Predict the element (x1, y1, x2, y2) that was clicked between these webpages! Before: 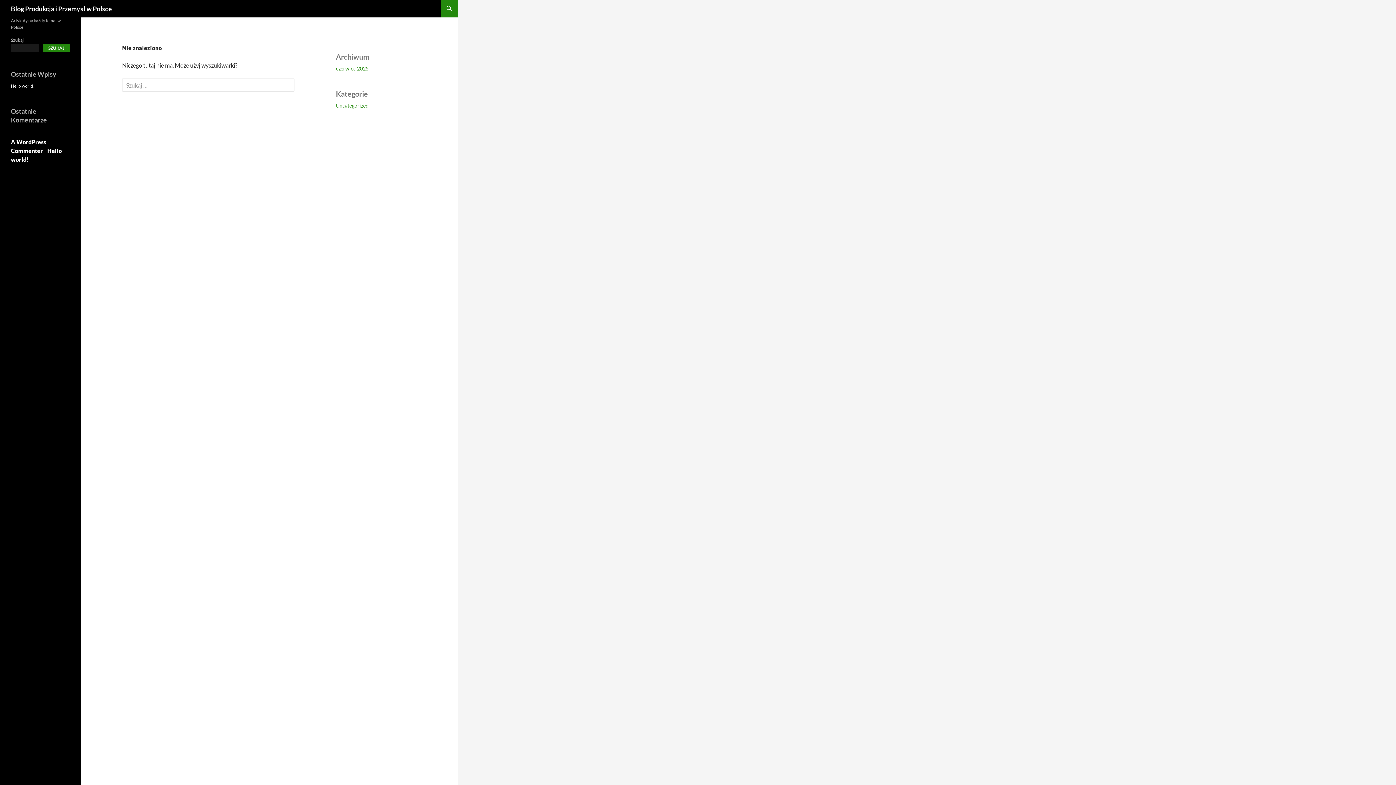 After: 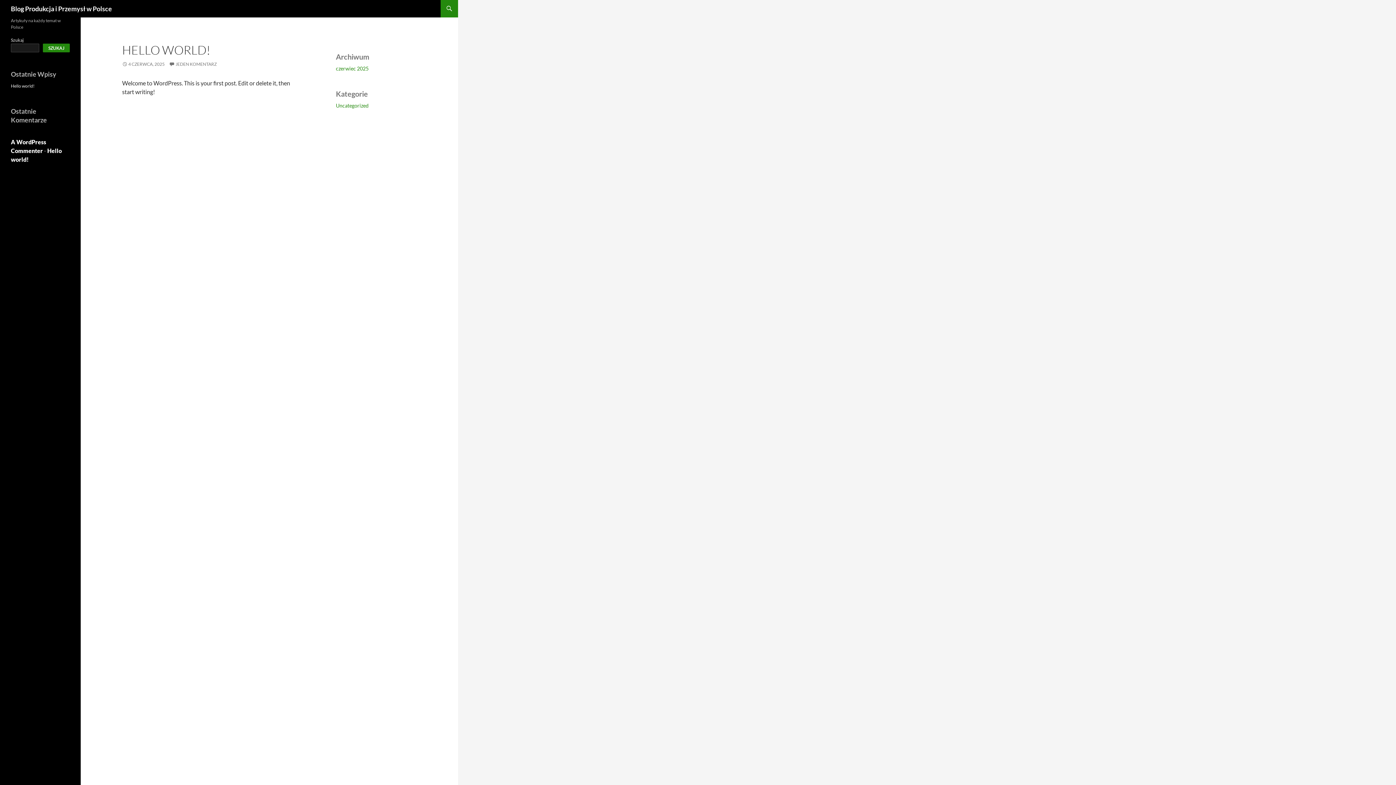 Action: label: Blog Produkcja i Przemysł w Polsce bbox: (10, 0, 112, 17)